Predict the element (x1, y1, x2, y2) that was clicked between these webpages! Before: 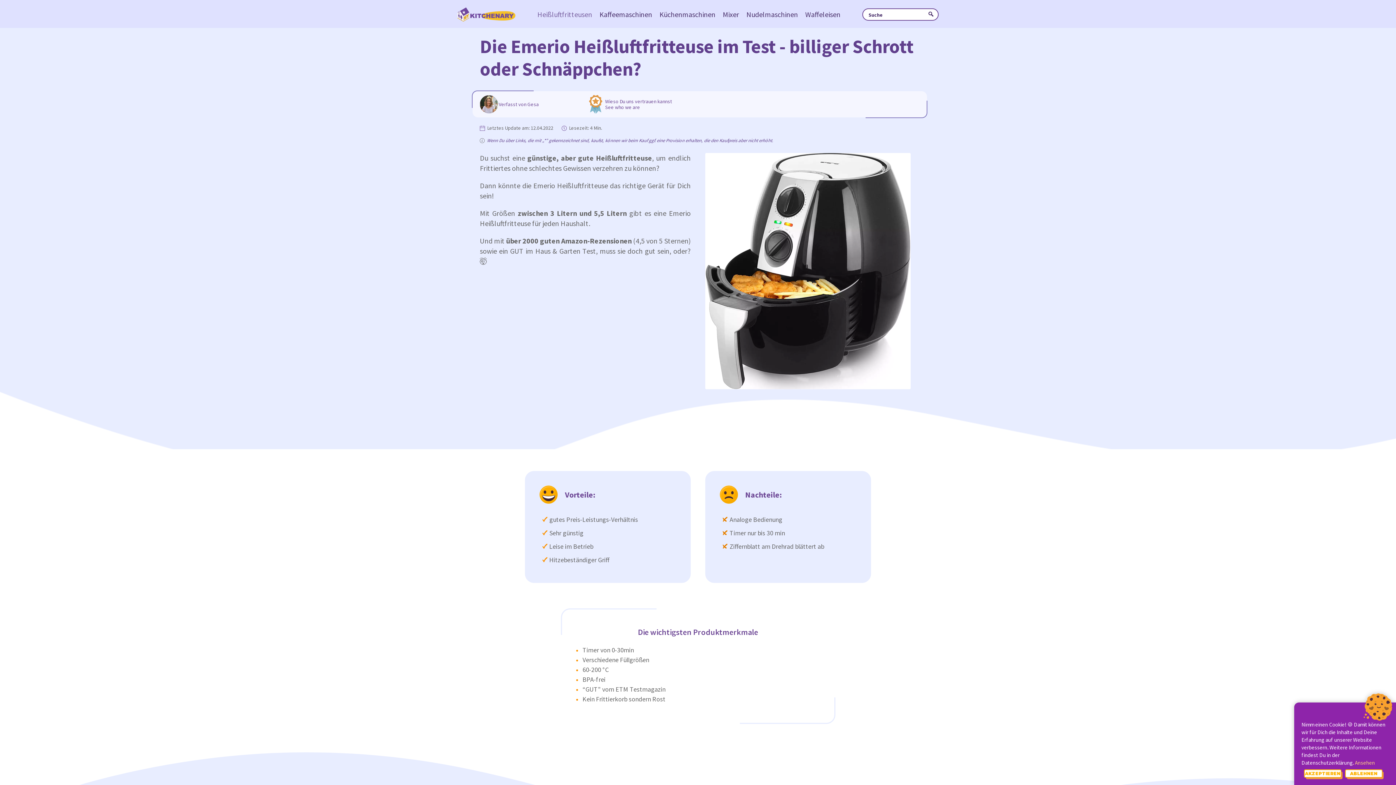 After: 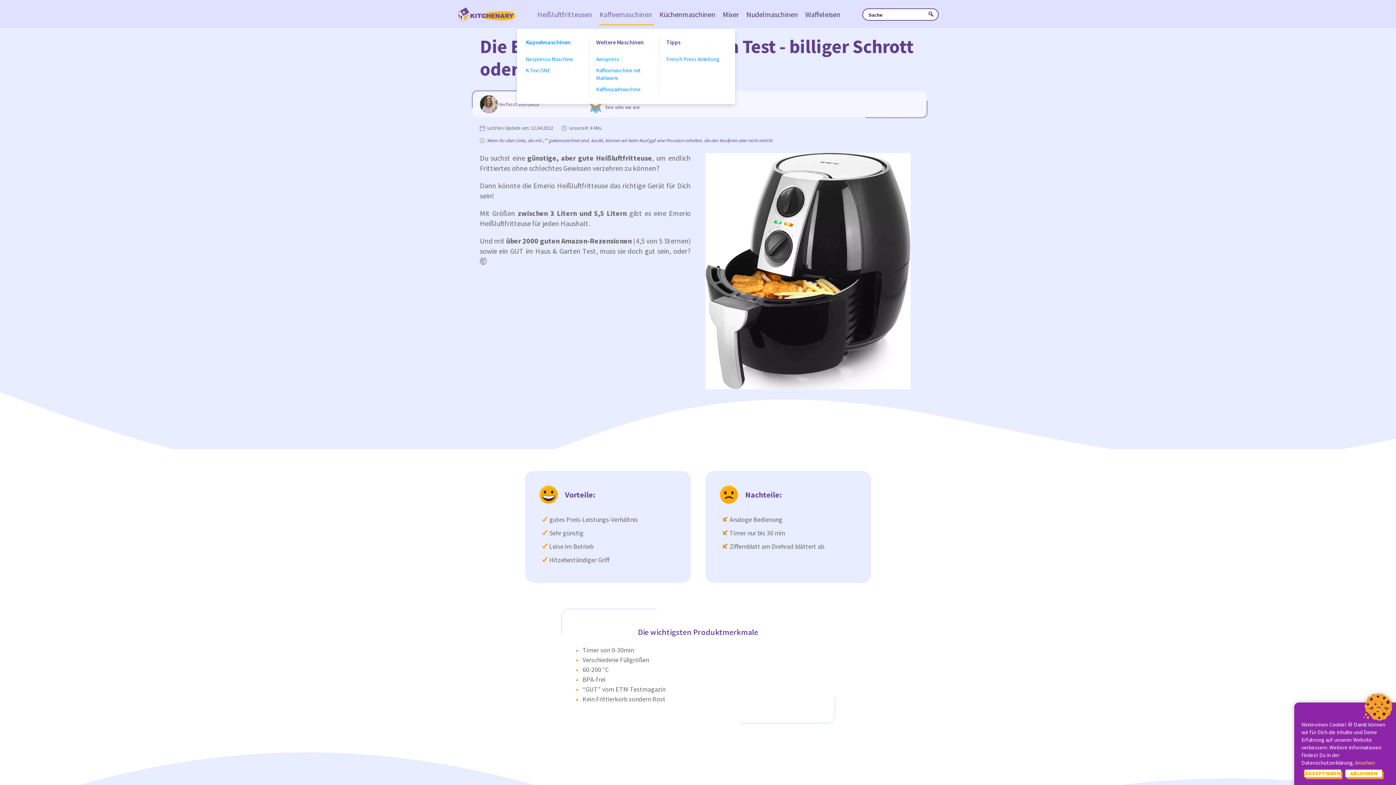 Action: bbox: (596, 3, 656, 25) label: Zu Kaffeemaschinen